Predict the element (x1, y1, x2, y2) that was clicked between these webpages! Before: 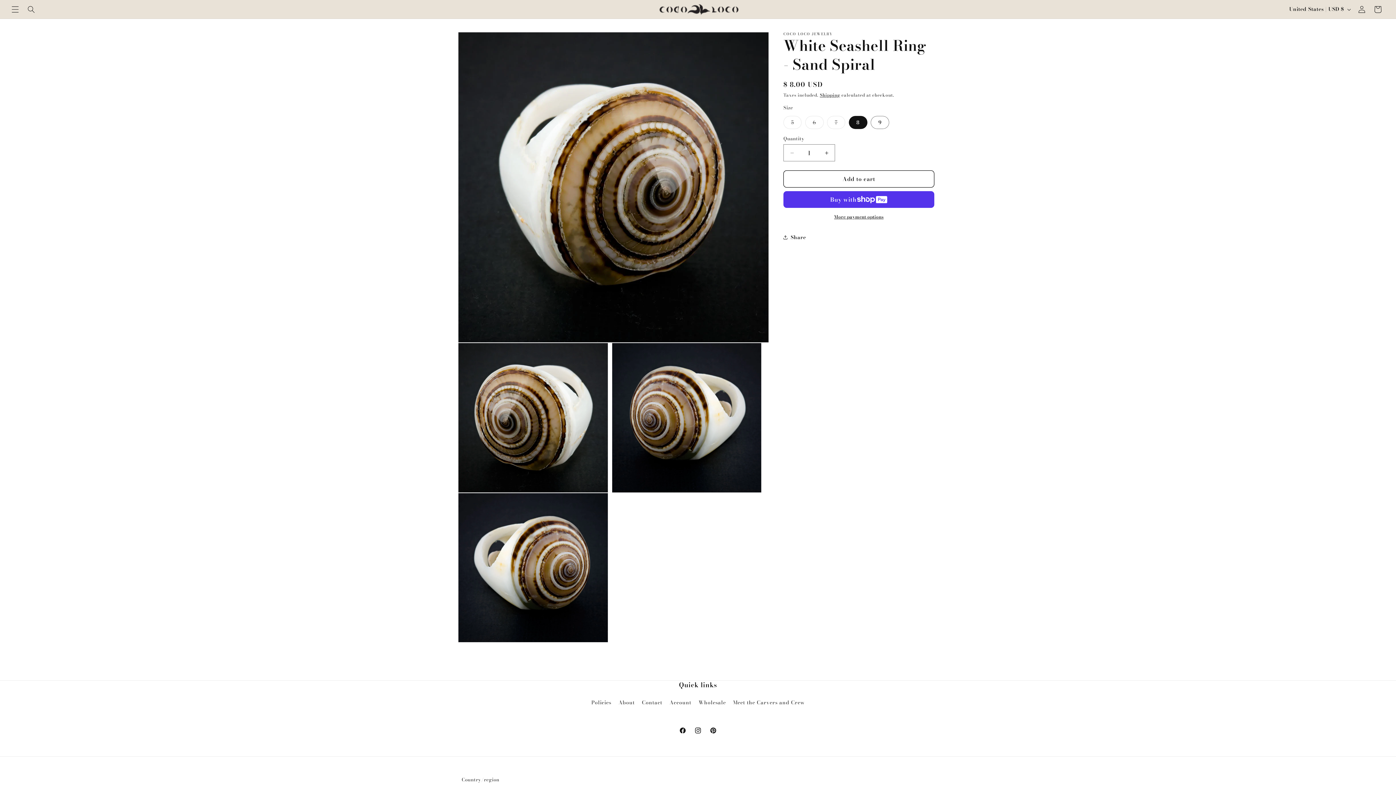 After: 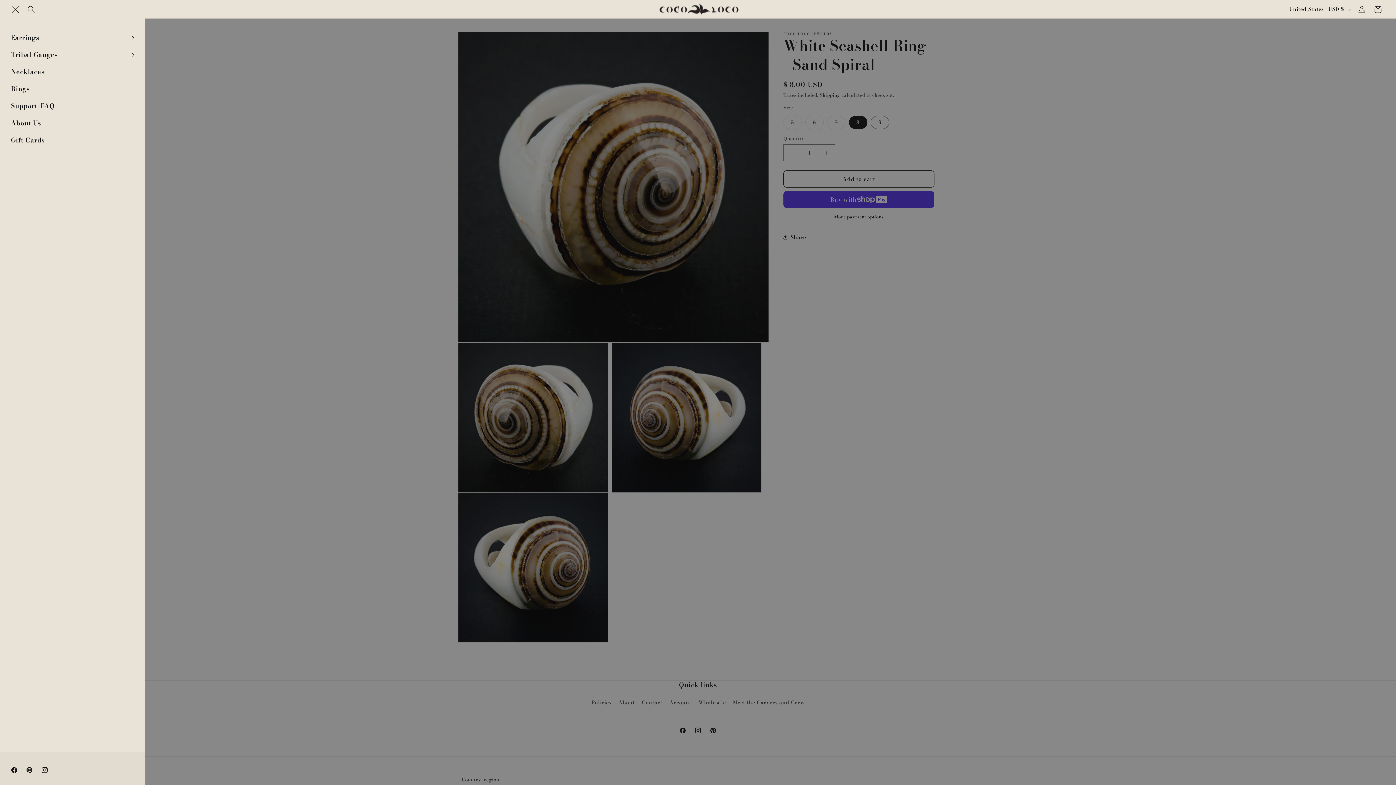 Action: bbox: (7, 1, 23, 17) label: Menu